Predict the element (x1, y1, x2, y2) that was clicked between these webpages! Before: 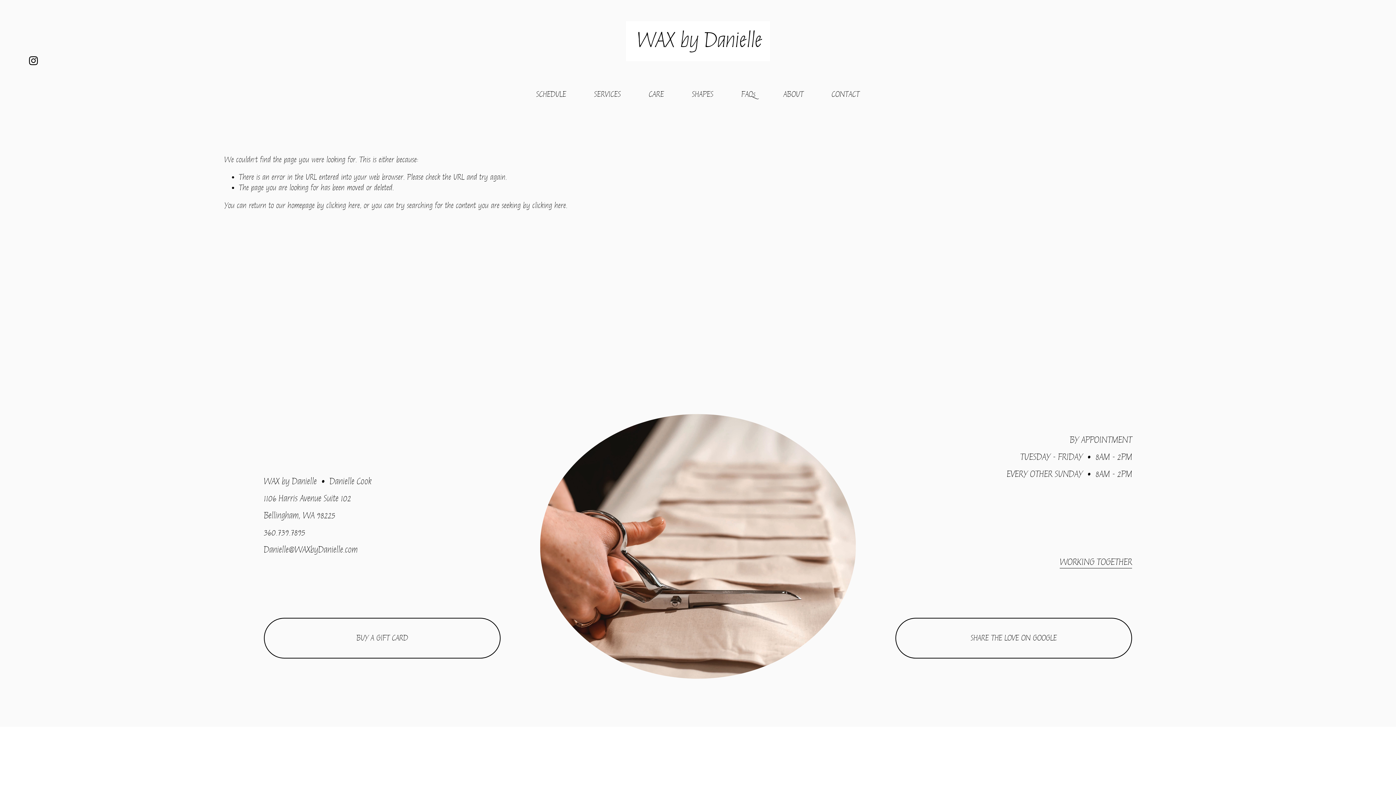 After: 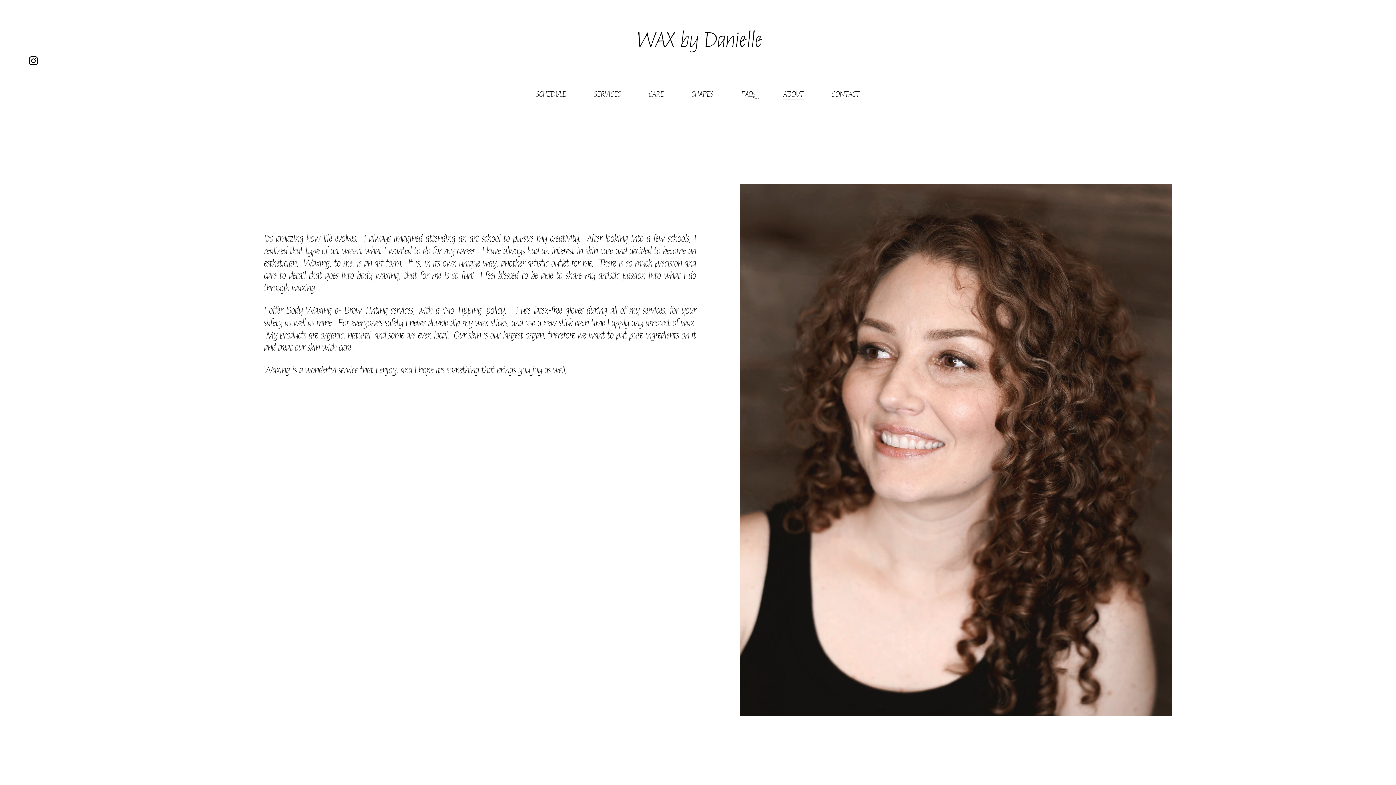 Action: label: ABOUT bbox: (783, 88, 803, 100)